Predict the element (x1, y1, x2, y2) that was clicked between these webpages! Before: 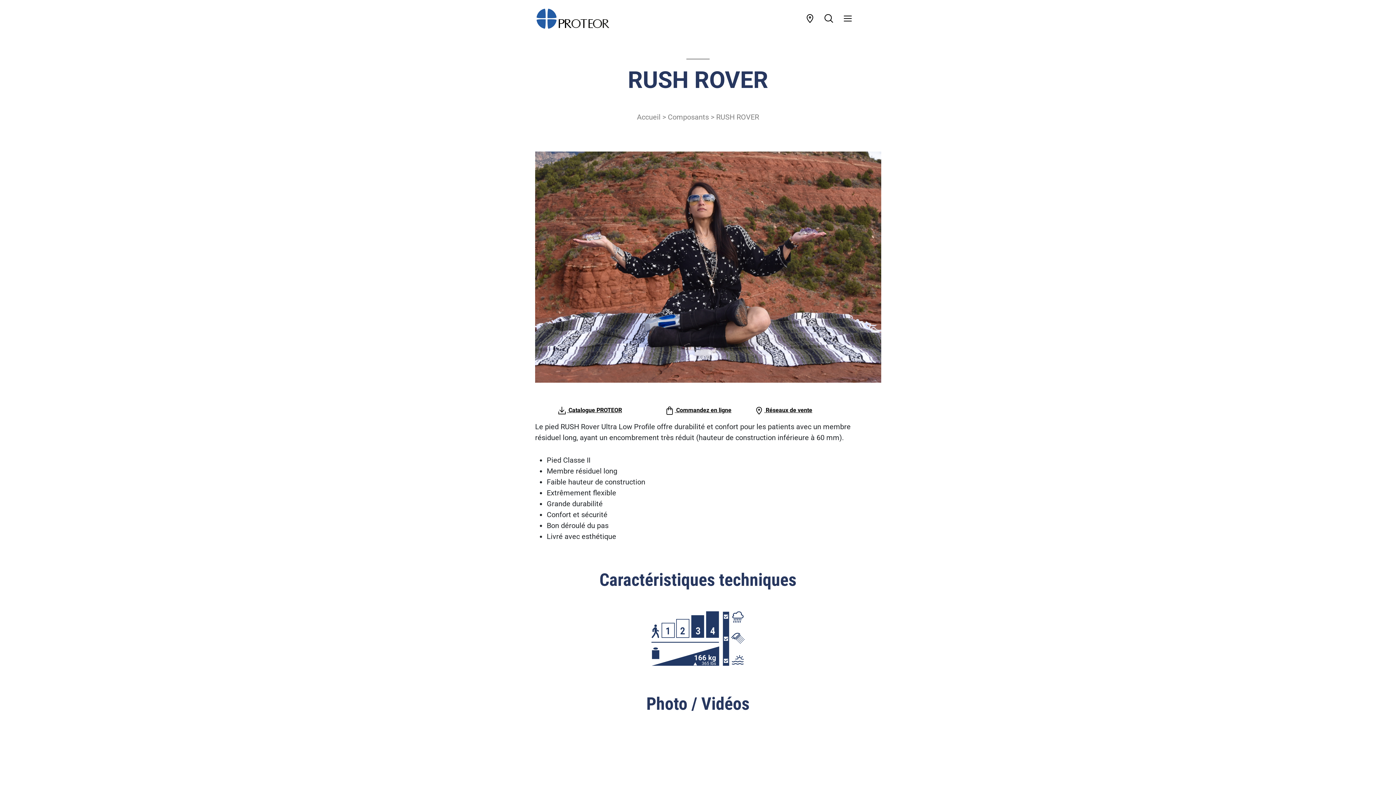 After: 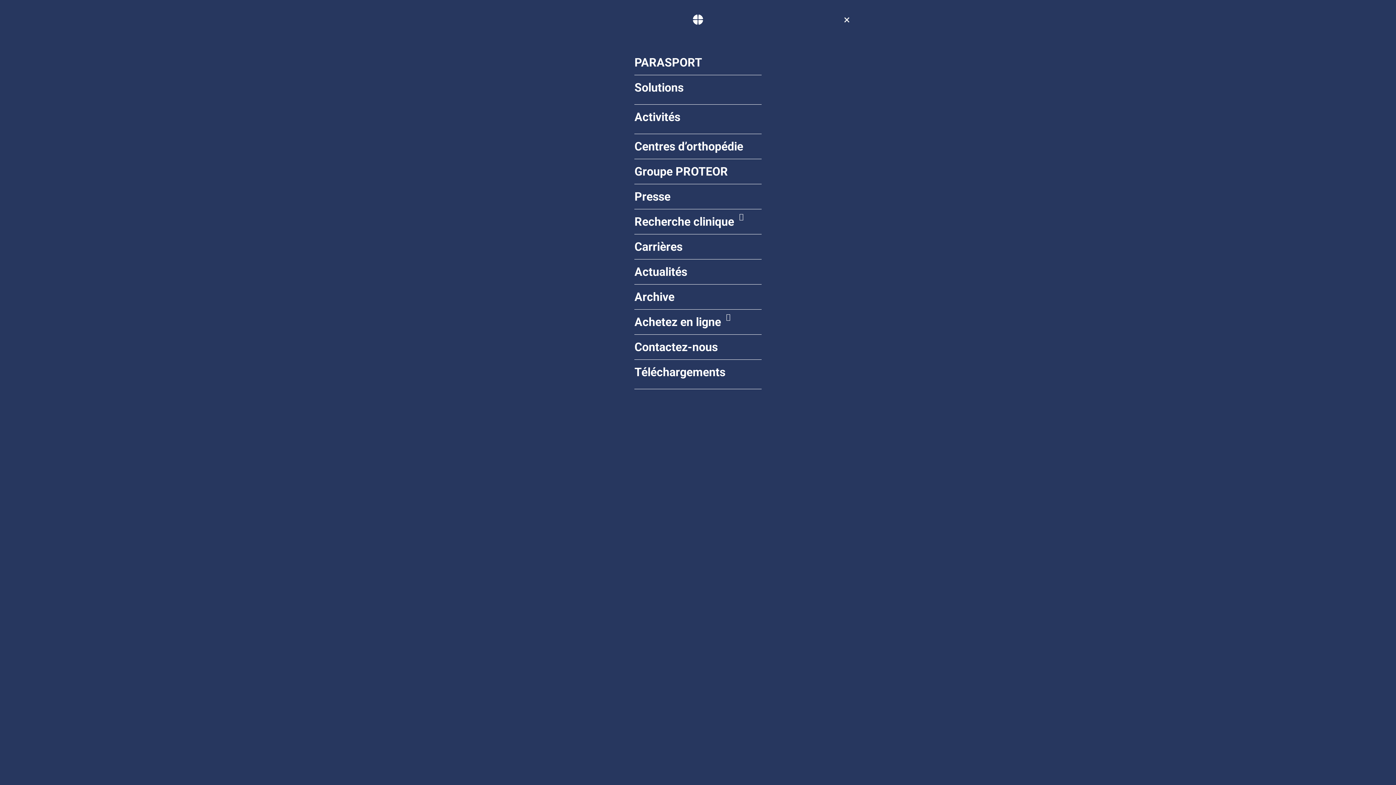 Action: bbox: (842, 14, 853, 21)